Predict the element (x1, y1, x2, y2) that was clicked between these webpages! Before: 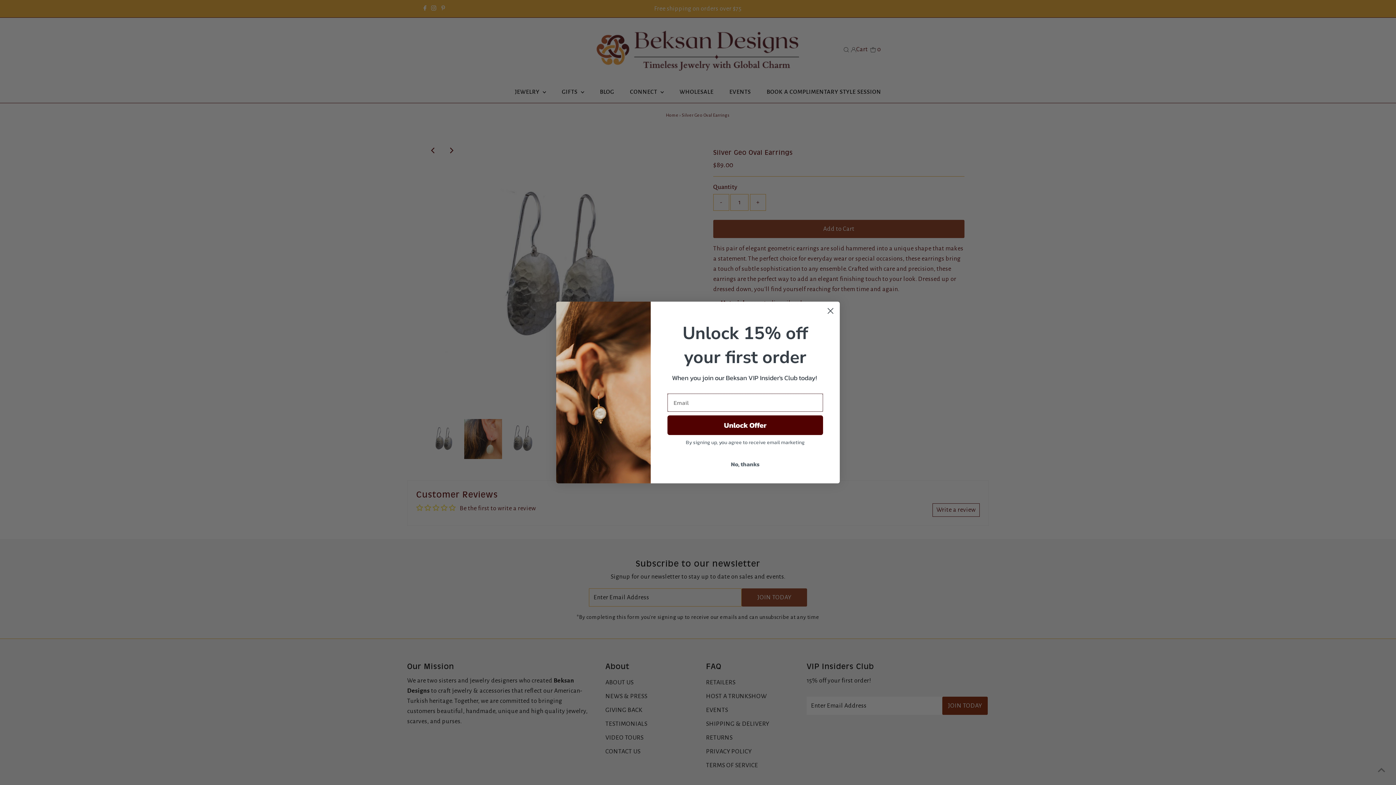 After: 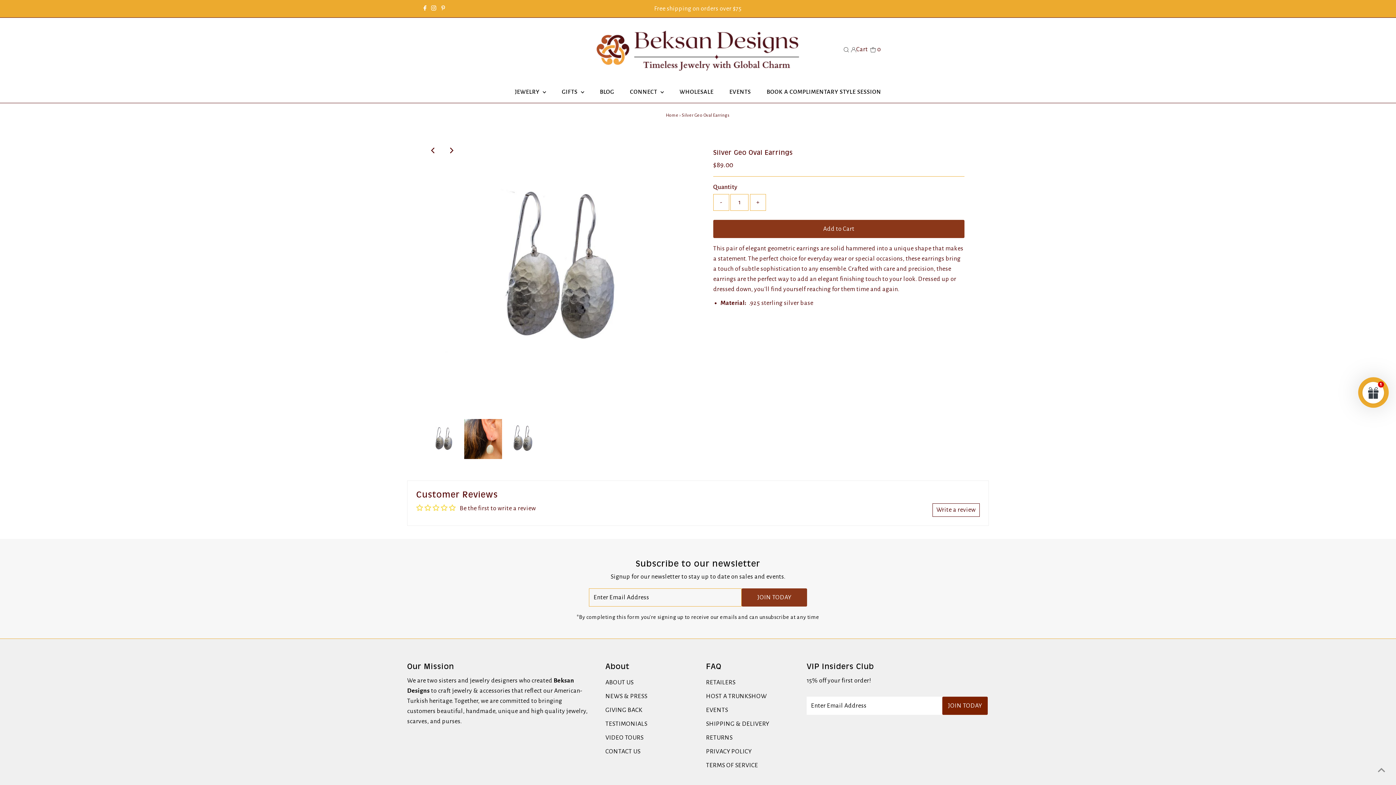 Action: label: Close dialog bbox: (824, 324, 837, 337)